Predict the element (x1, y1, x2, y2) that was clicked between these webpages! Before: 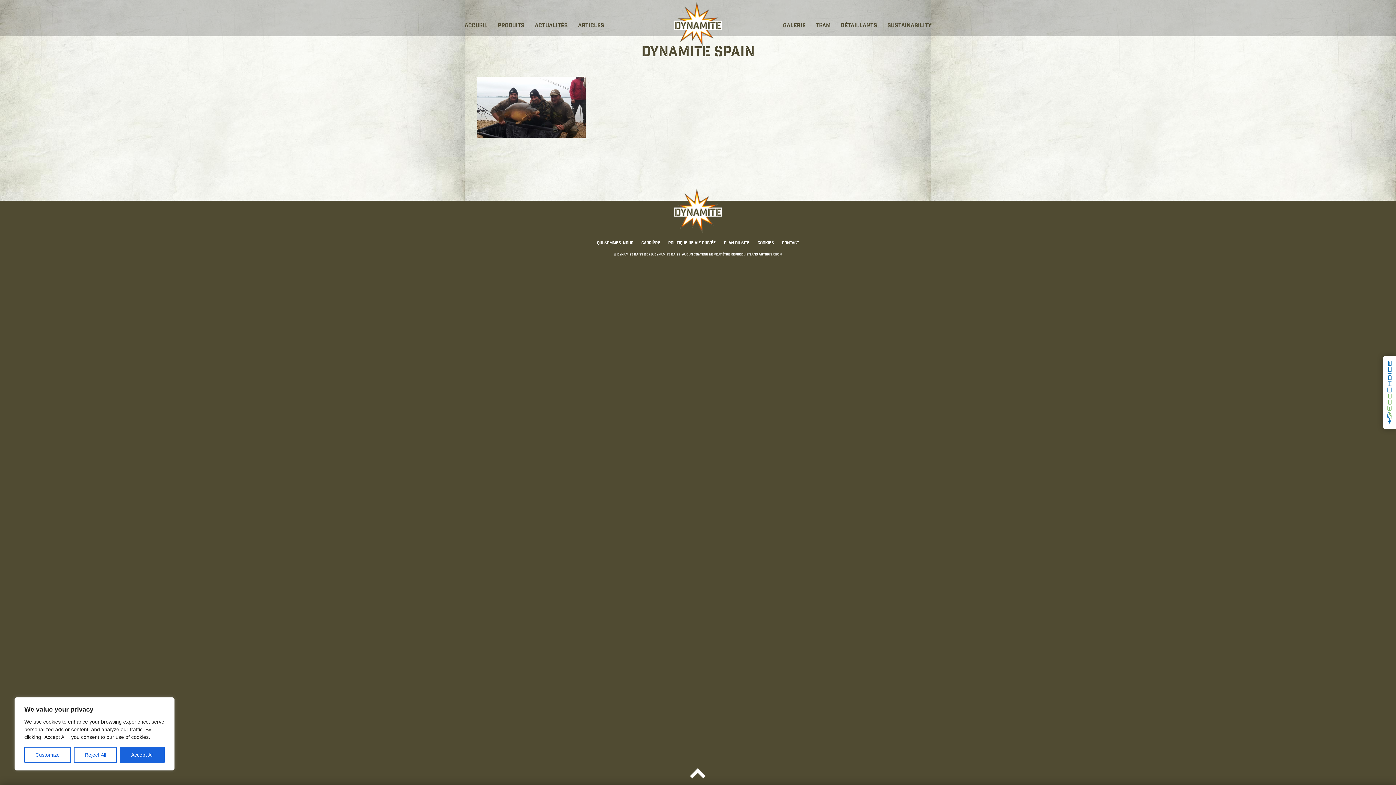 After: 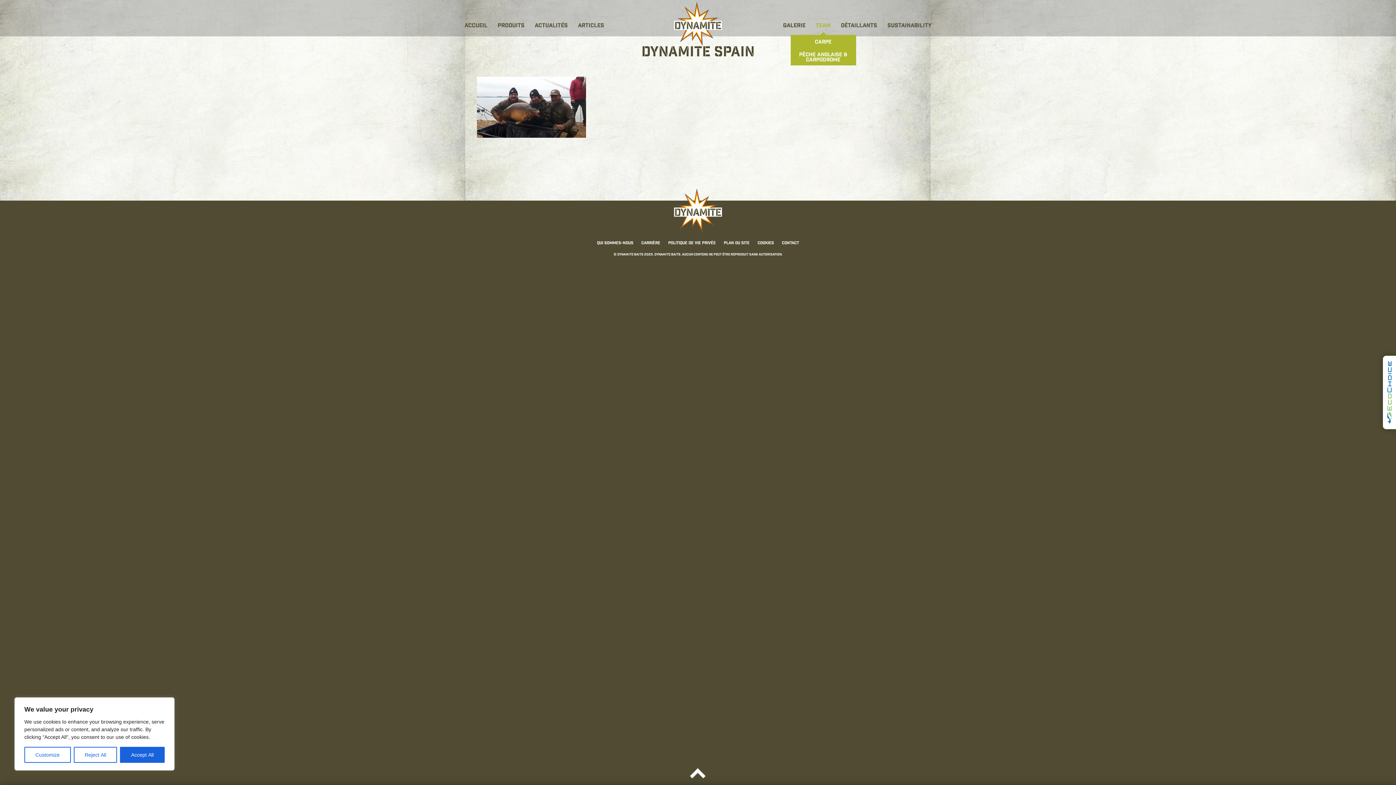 Action: label: TEAM bbox: (810, 17, 836, 34)